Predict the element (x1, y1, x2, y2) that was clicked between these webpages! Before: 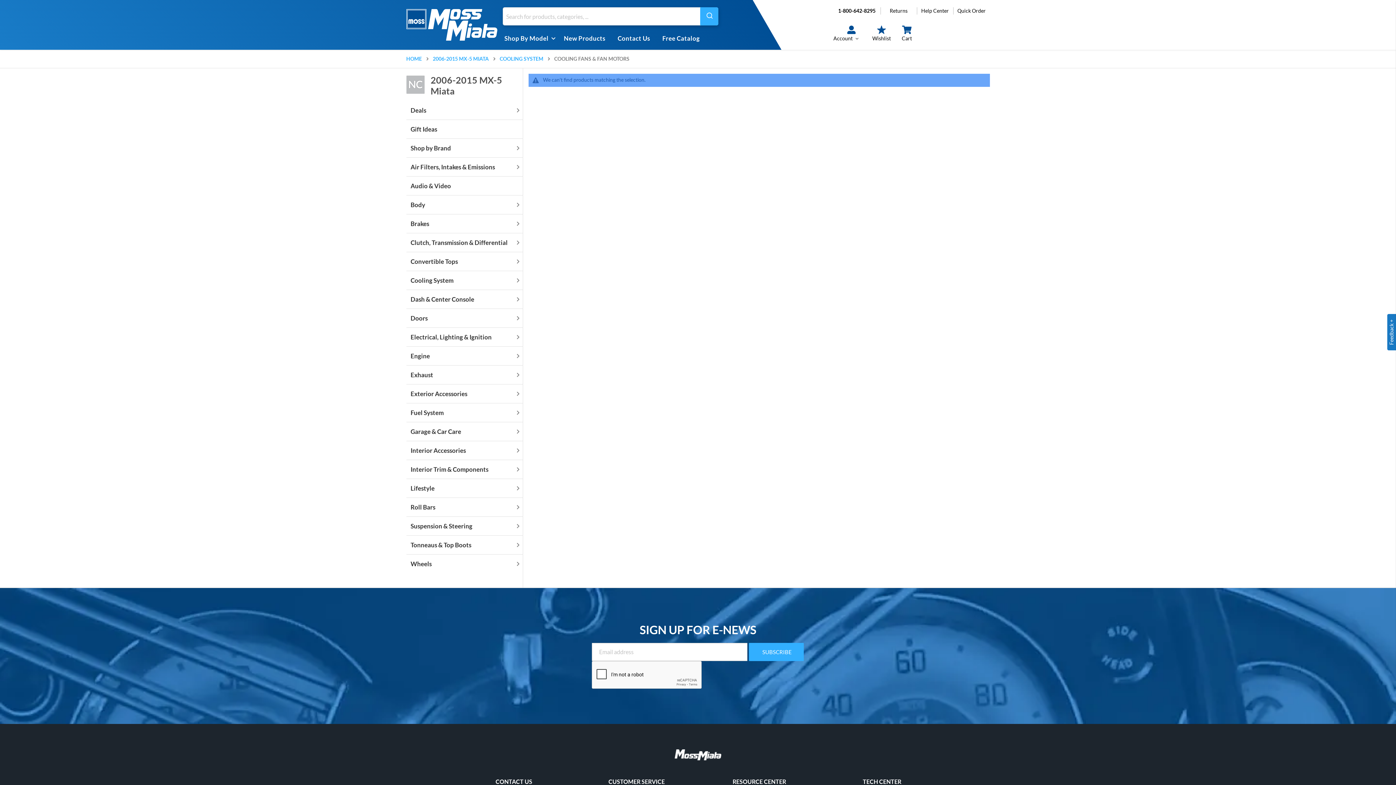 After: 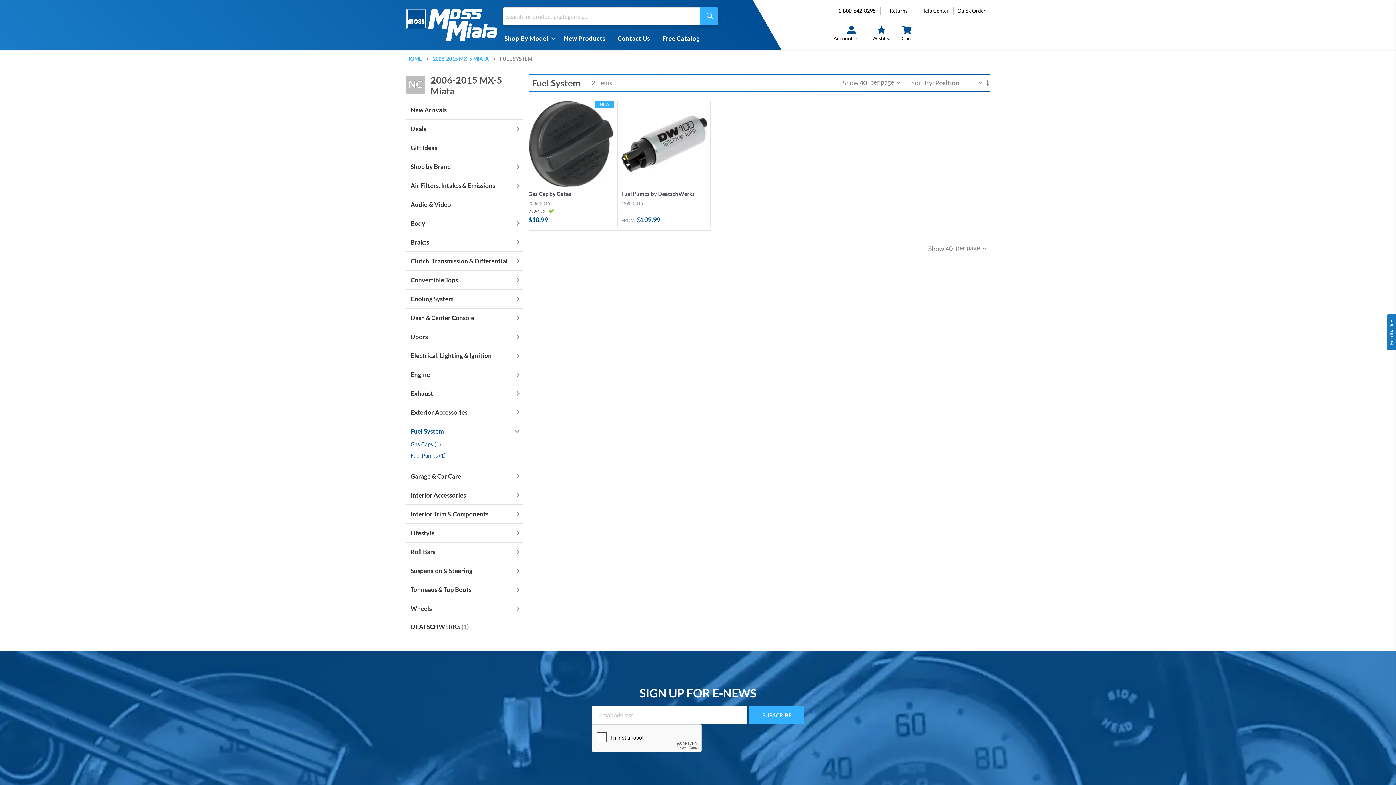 Action: bbox: (410, 399, 515, 418) label: Fuel System